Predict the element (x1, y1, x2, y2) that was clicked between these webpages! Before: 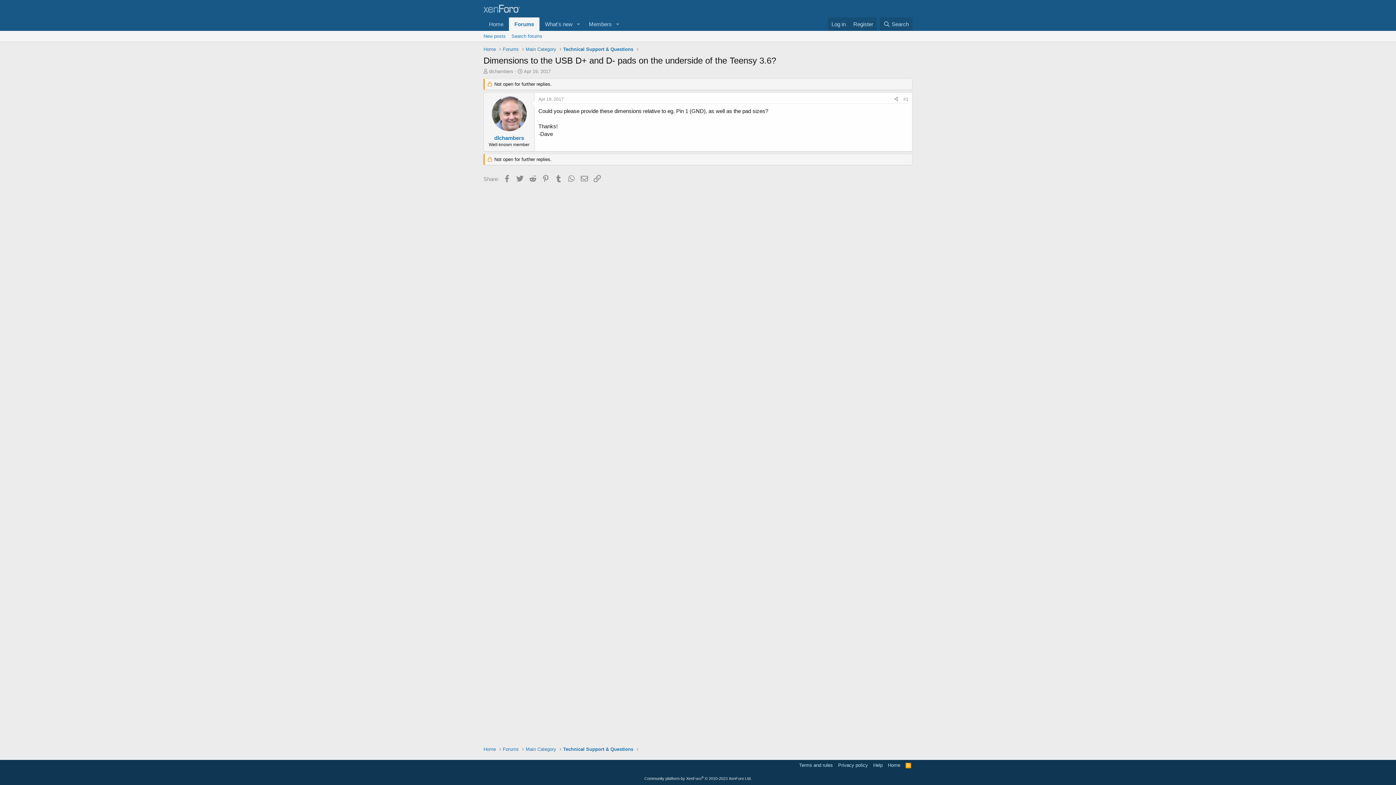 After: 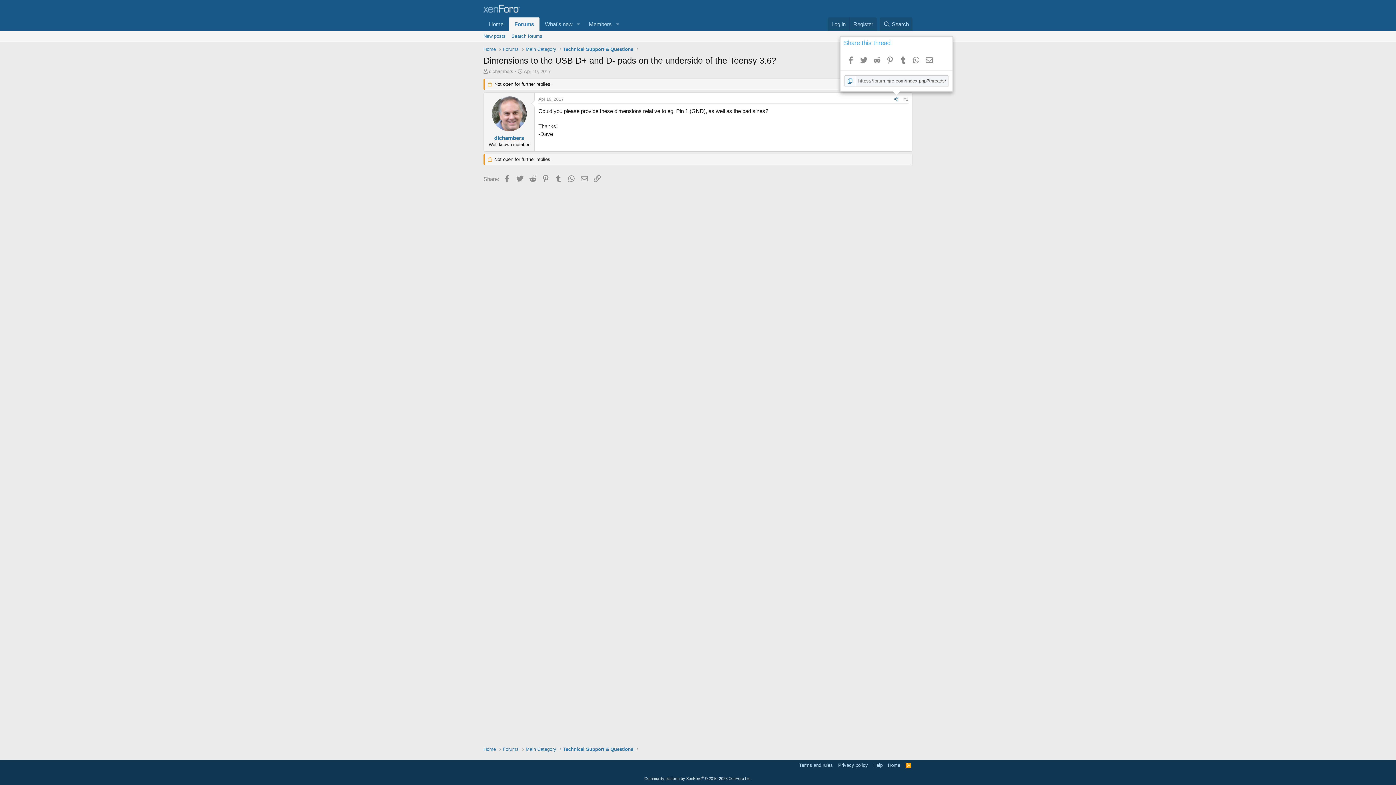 Action: label: Share bbox: (892, 95, 901, 103)